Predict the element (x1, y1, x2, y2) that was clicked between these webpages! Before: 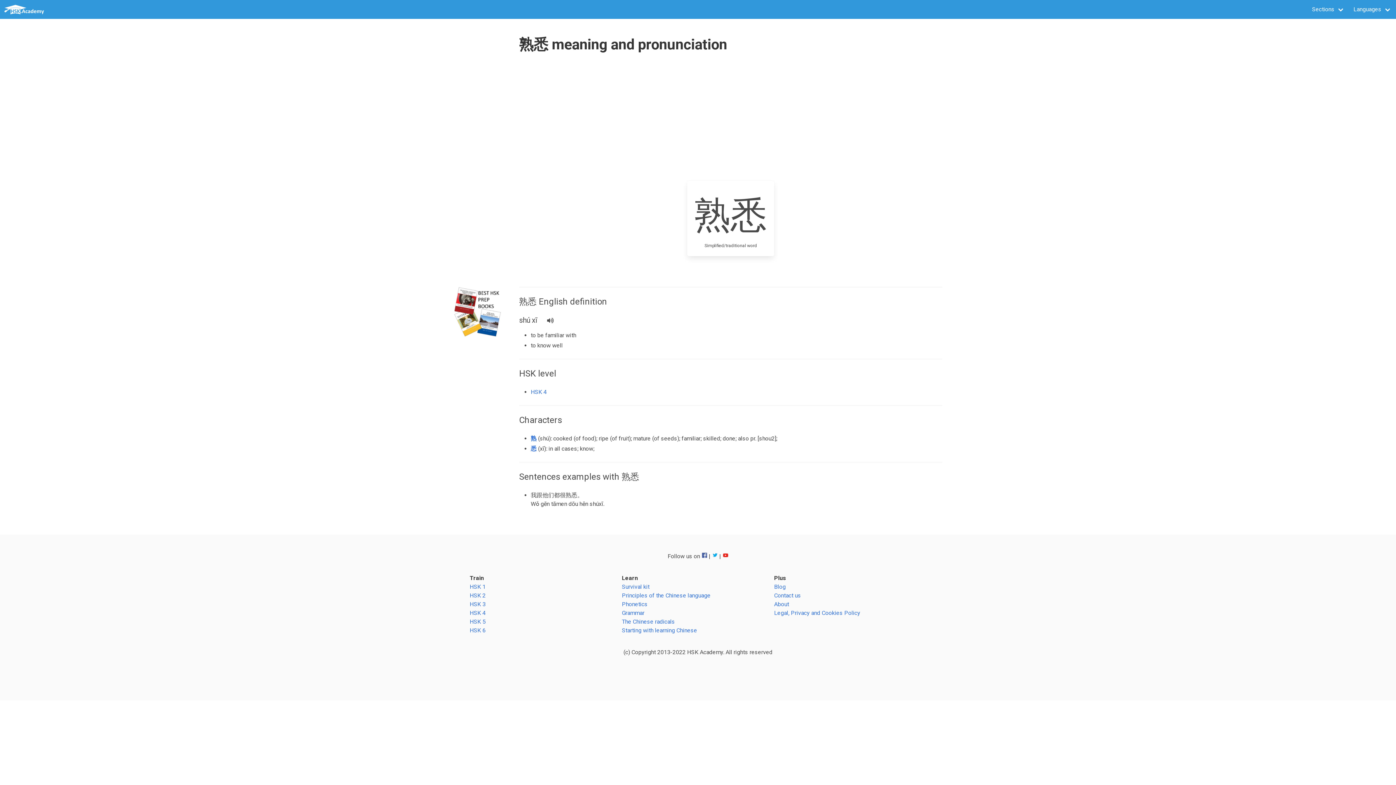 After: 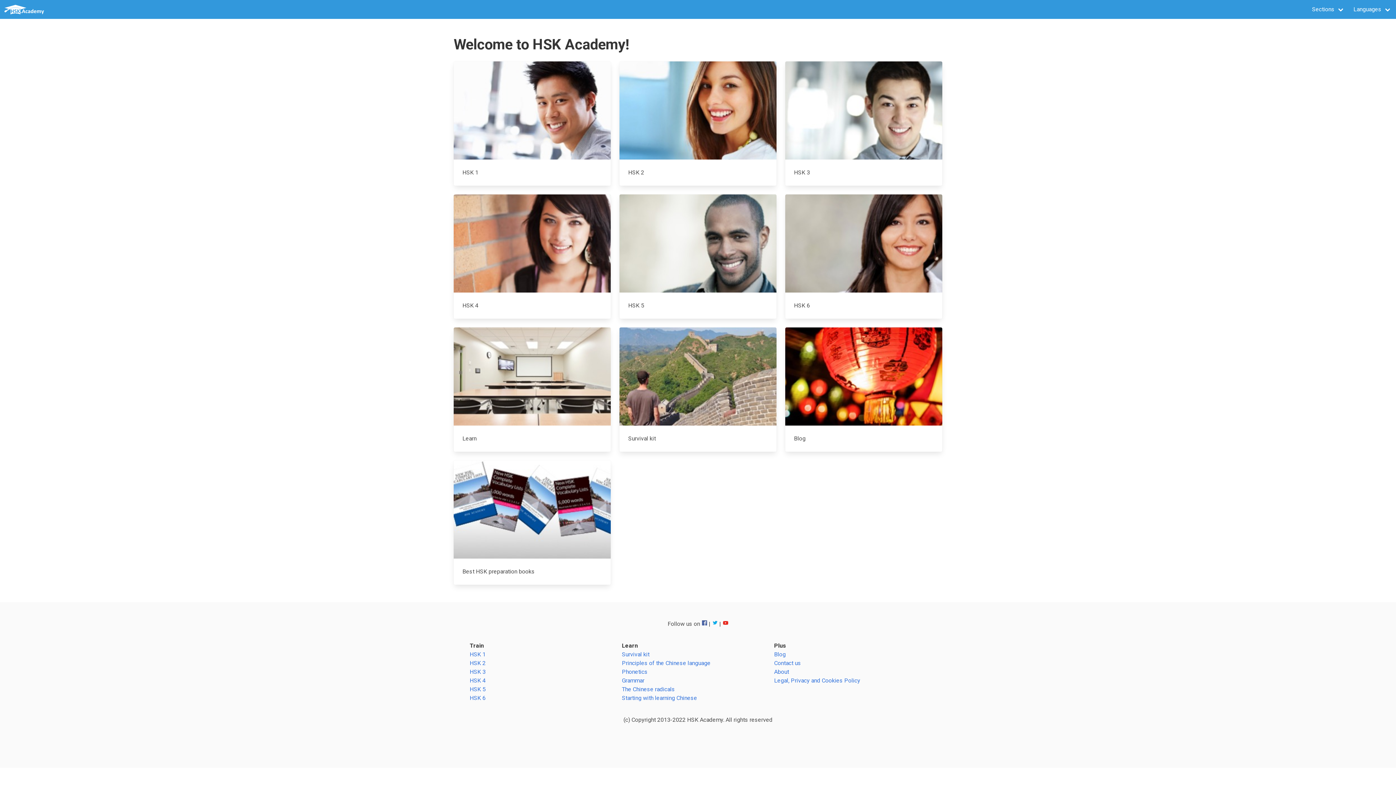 Action: bbox: (0, 0, 48, 18)